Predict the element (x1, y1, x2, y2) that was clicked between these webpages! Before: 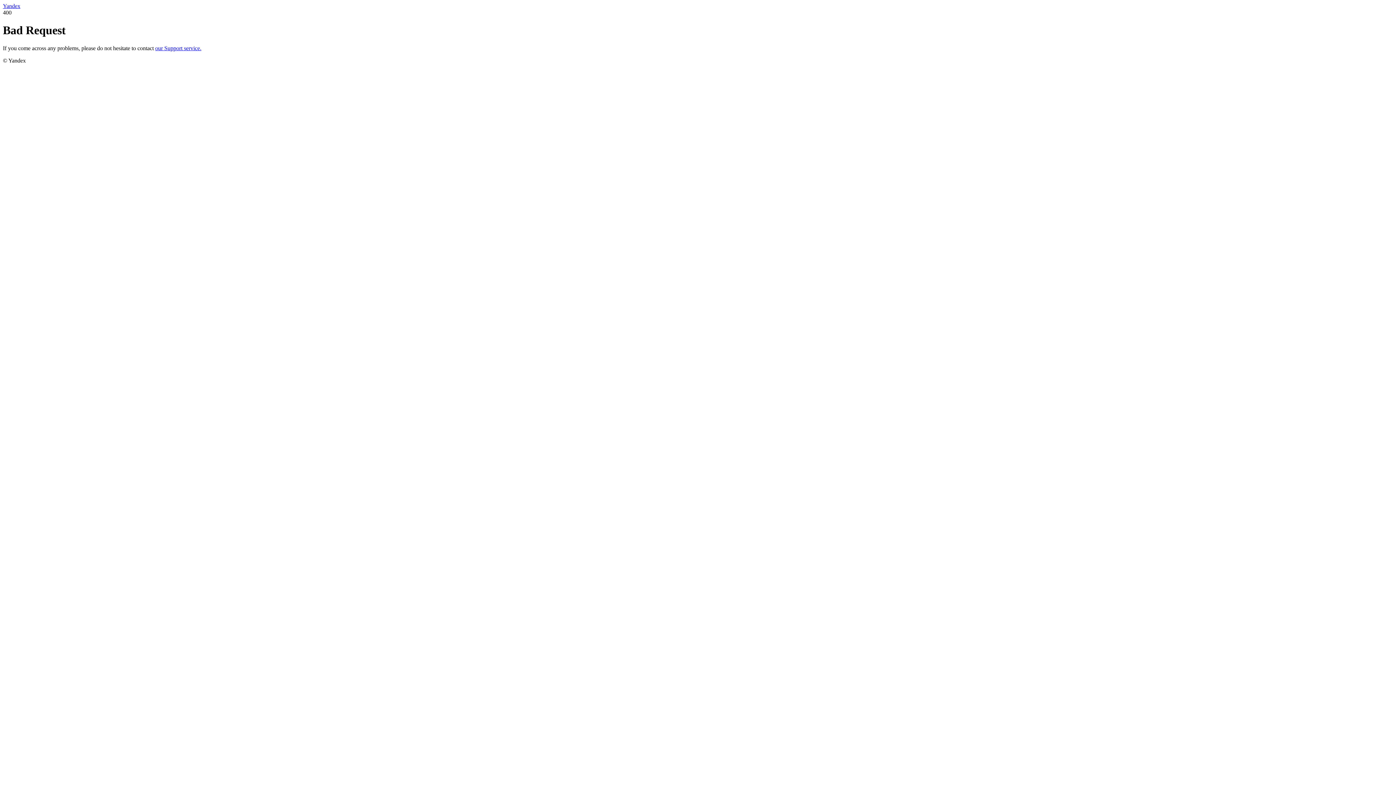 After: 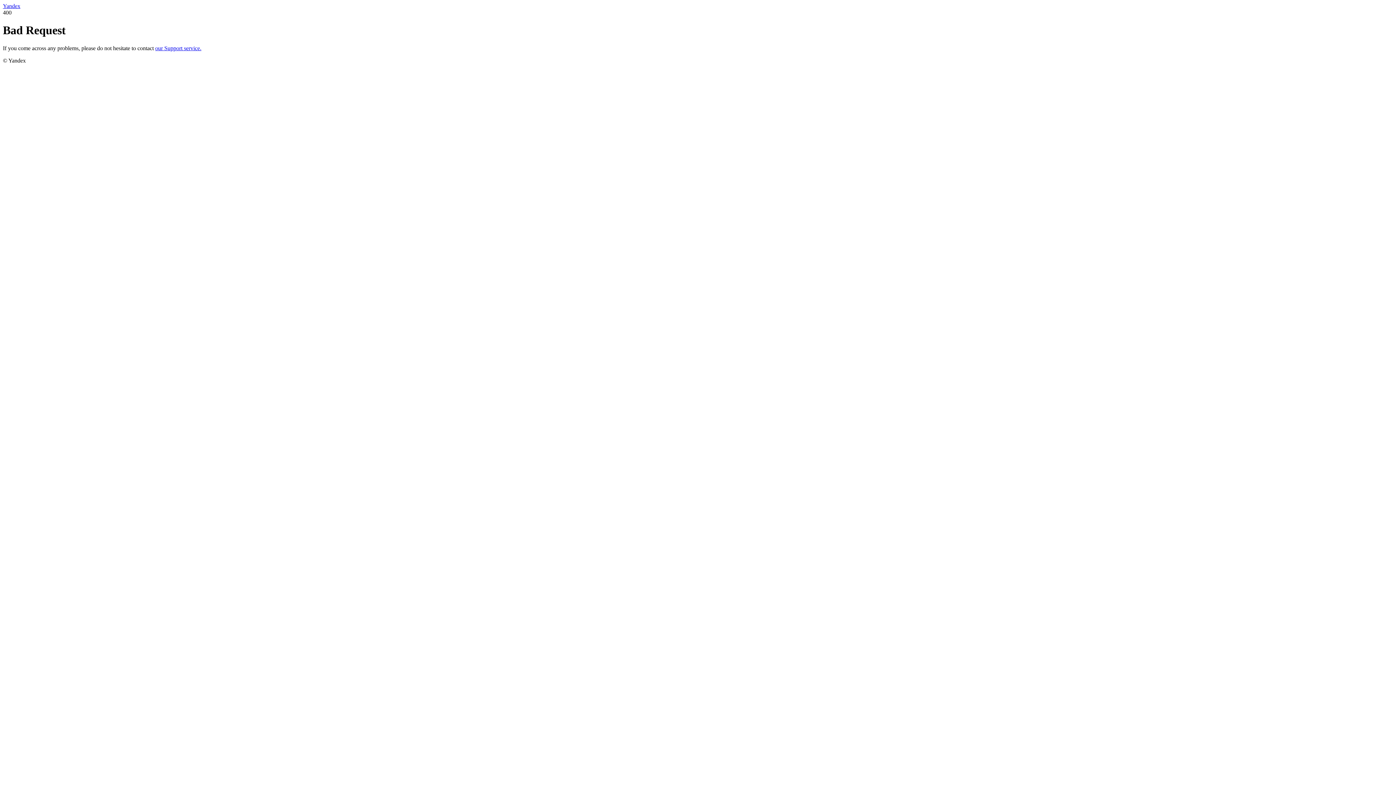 Action: bbox: (155, 45, 201, 51) label: our Support service.